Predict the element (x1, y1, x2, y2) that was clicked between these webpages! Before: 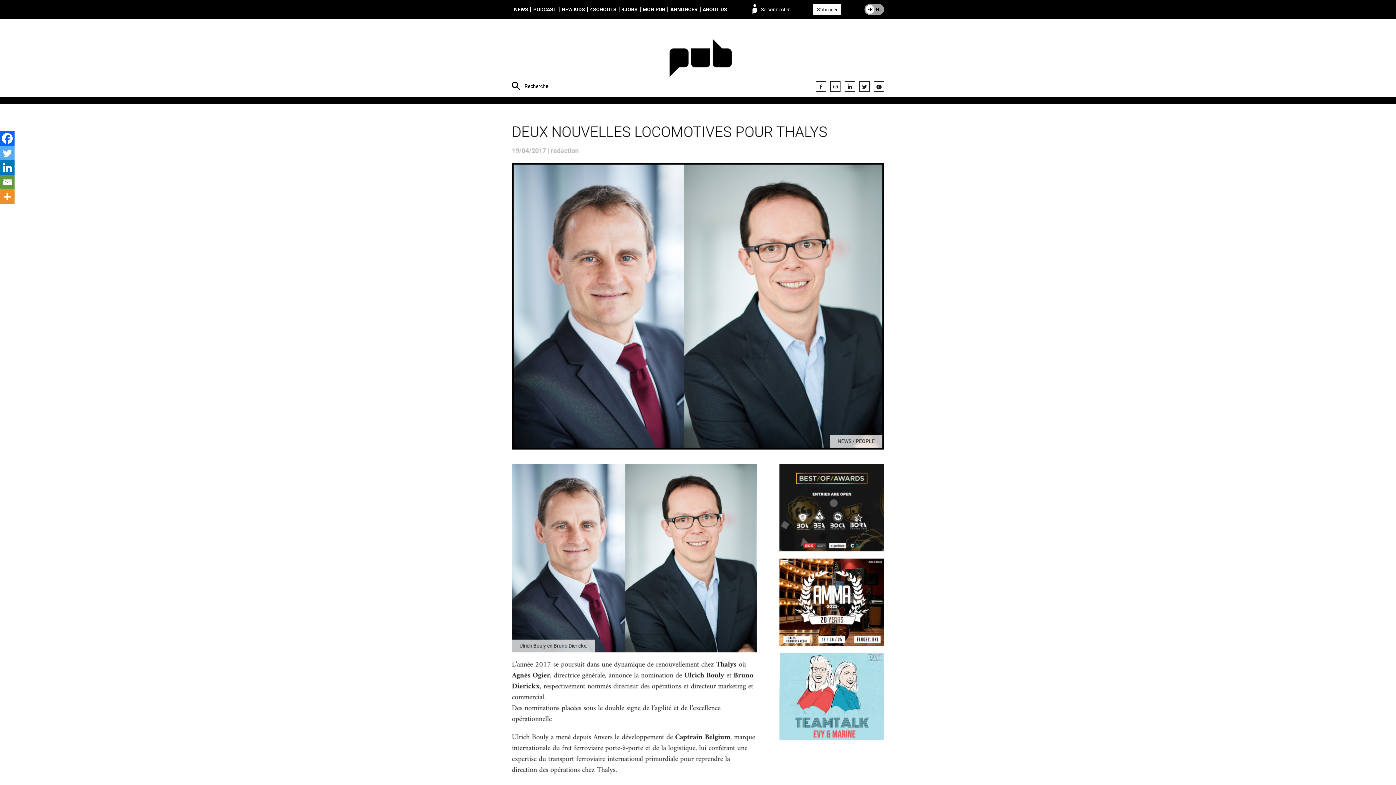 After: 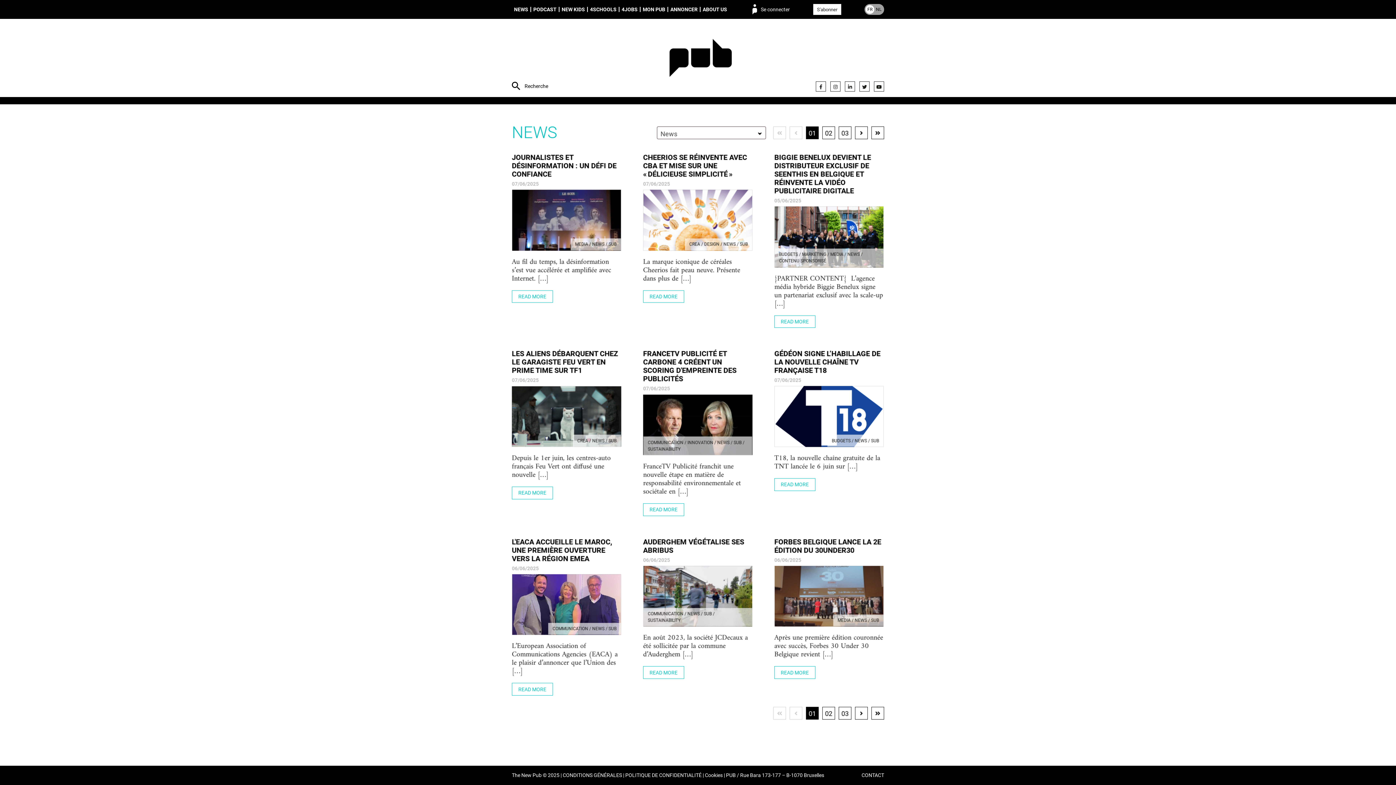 Action: bbox: (512, 6, 530, 12) label: NEWS